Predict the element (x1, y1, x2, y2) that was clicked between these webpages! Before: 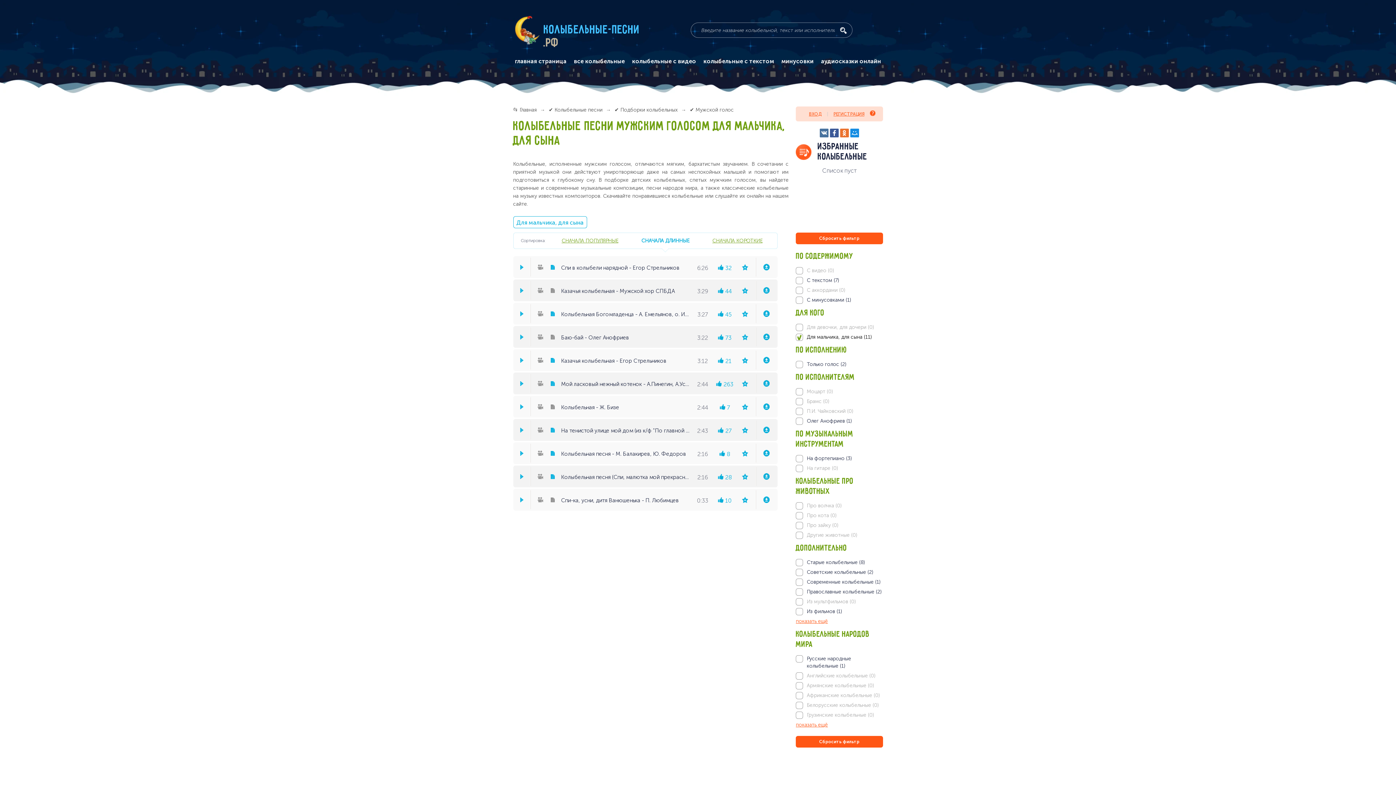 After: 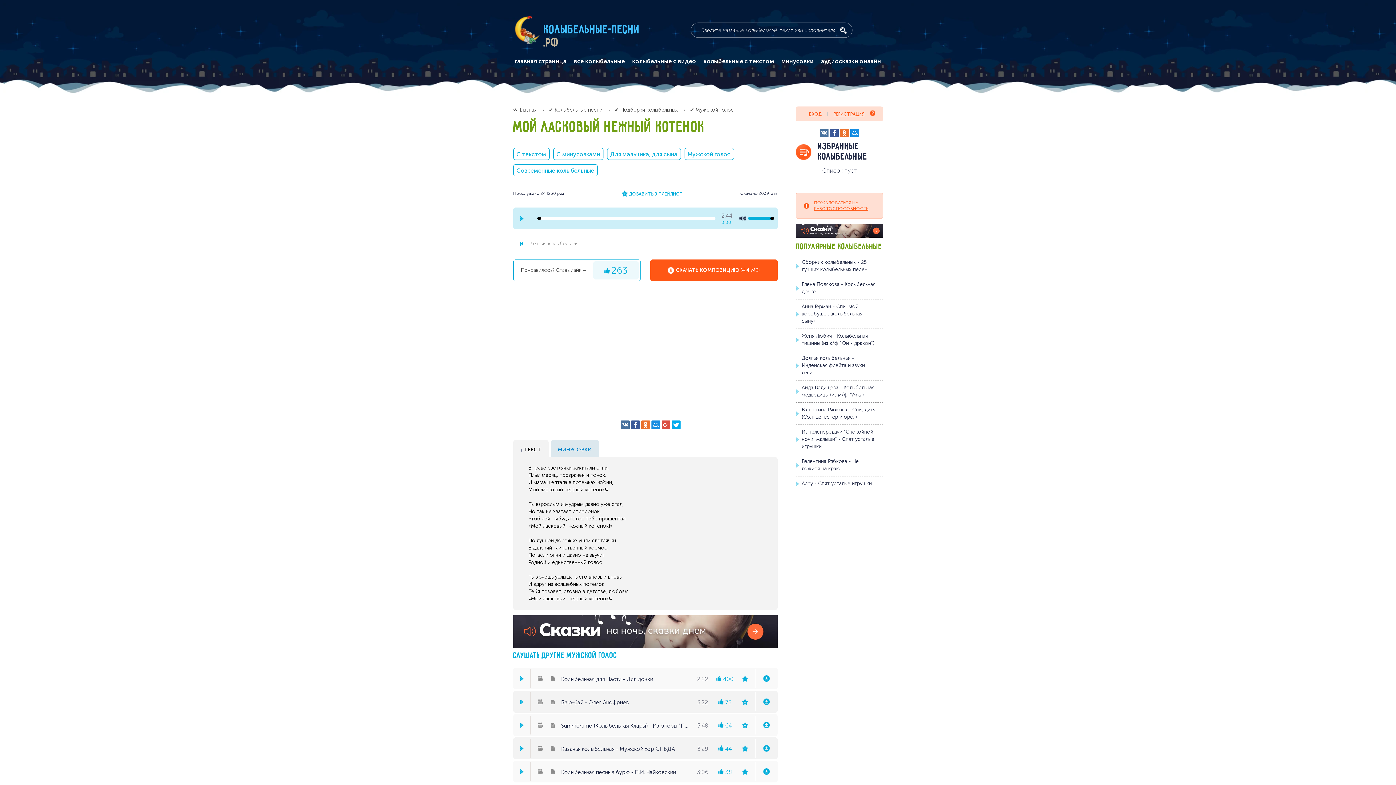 Action: label: Мой ласковый нежный котенок - А.Пинегин, А.Усачев bbox: (559, 380, 691, 387)